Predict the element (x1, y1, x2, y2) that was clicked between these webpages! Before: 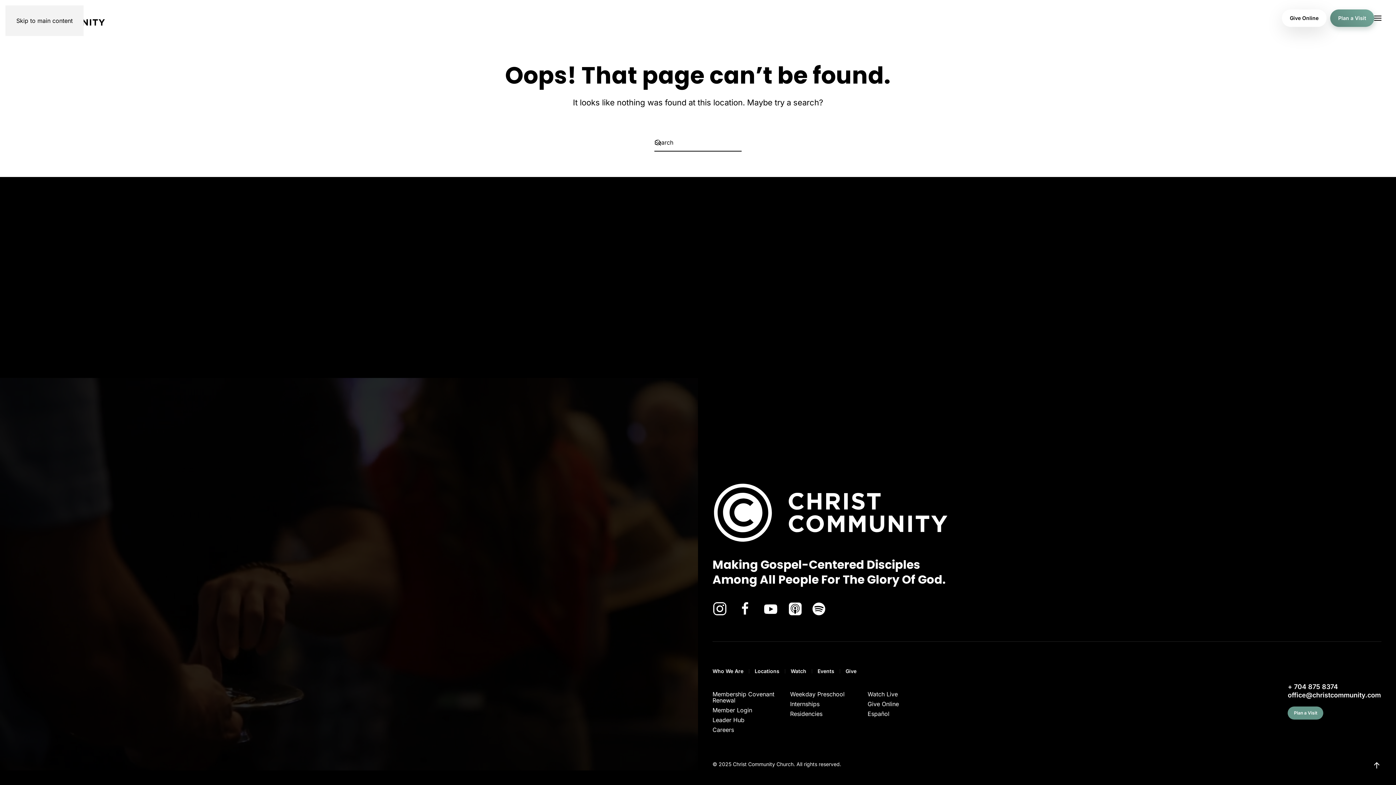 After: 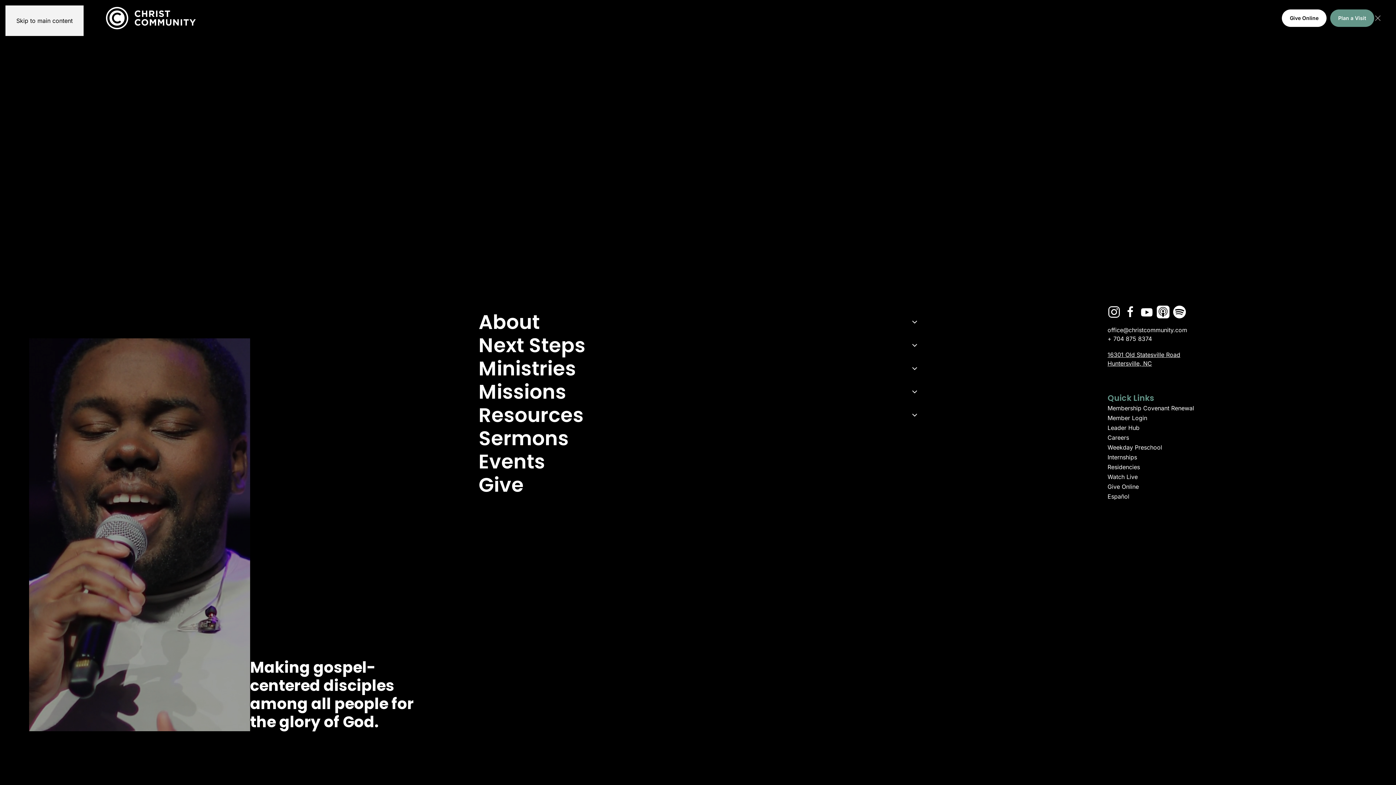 Action: bbox: (1374, 0, 1381, 36) label: Open menu